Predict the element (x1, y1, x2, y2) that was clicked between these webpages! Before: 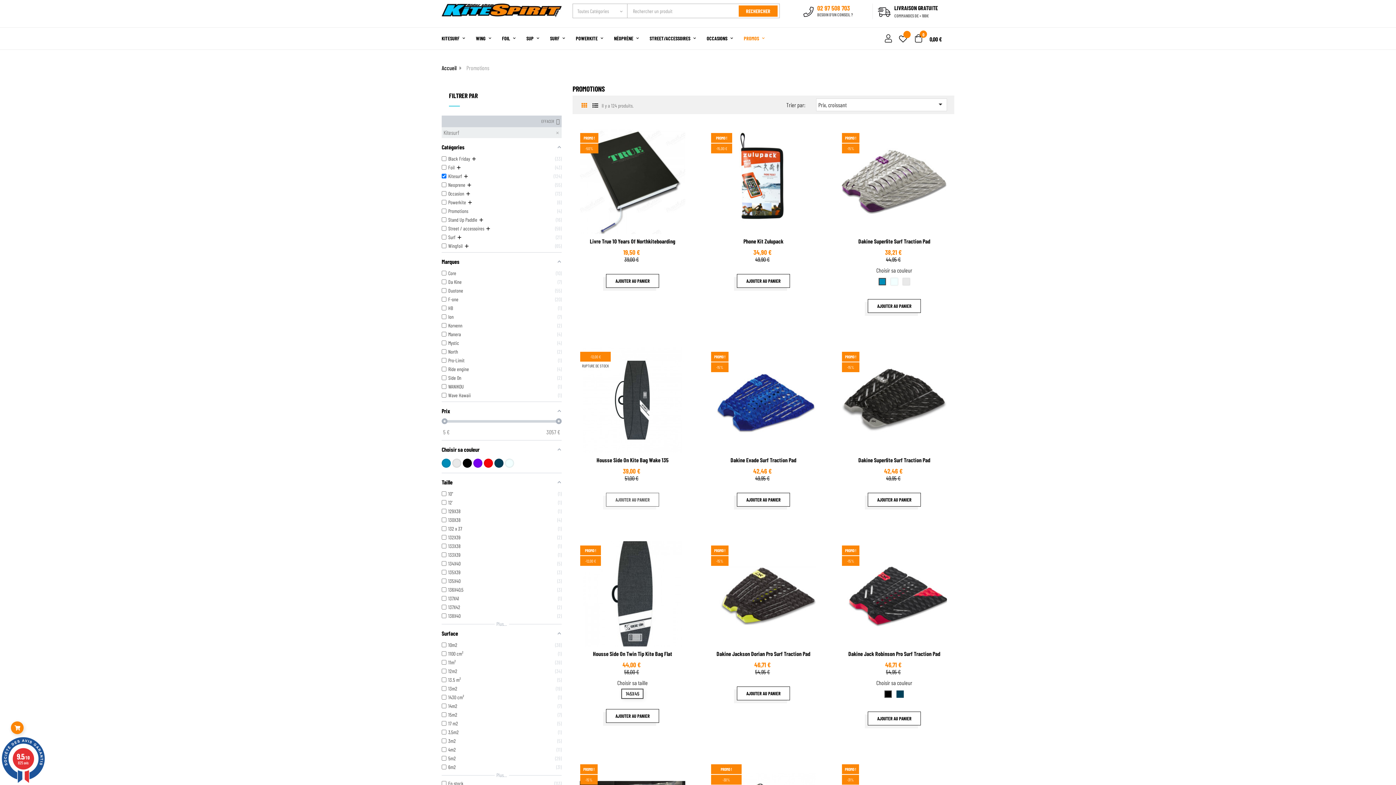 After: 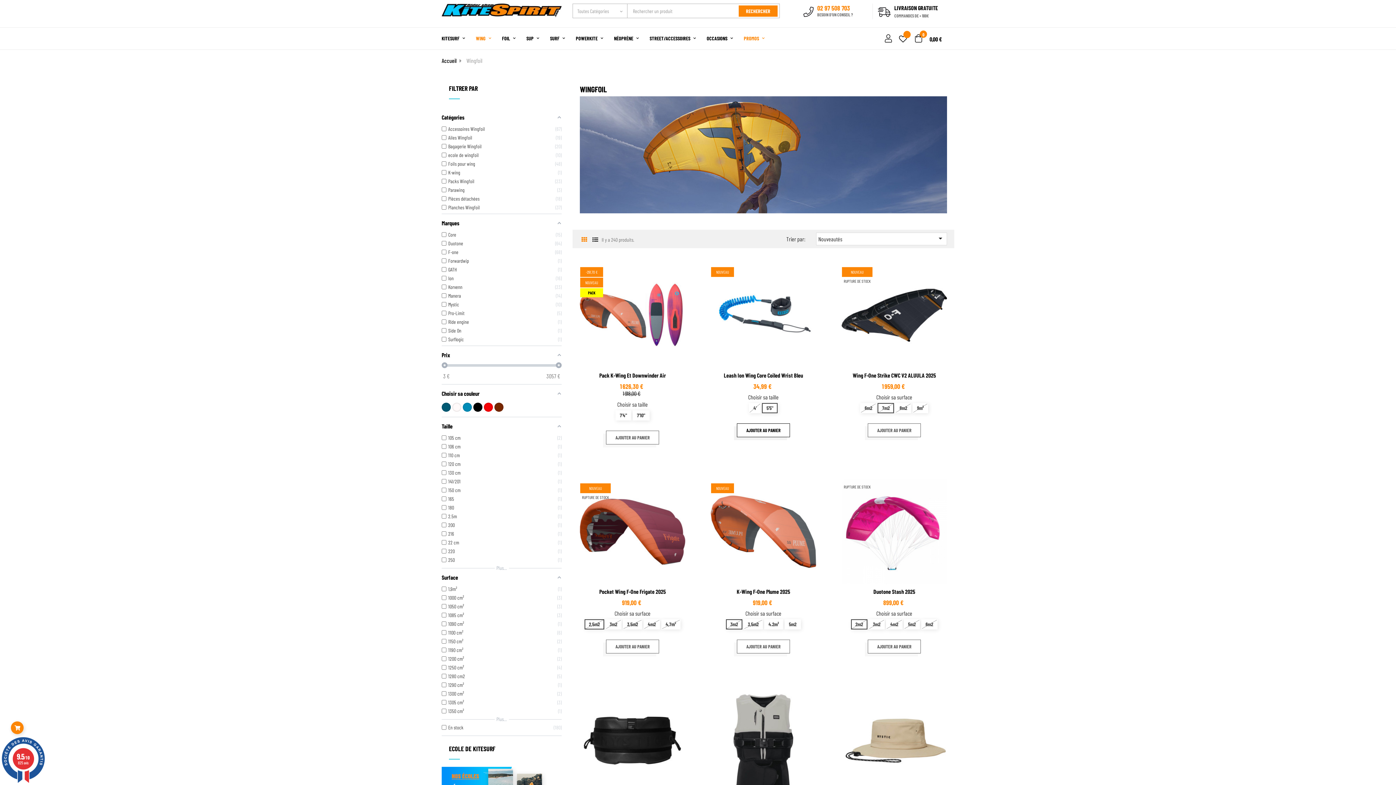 Action: bbox: (470, 27, 496, 49) label: WING 